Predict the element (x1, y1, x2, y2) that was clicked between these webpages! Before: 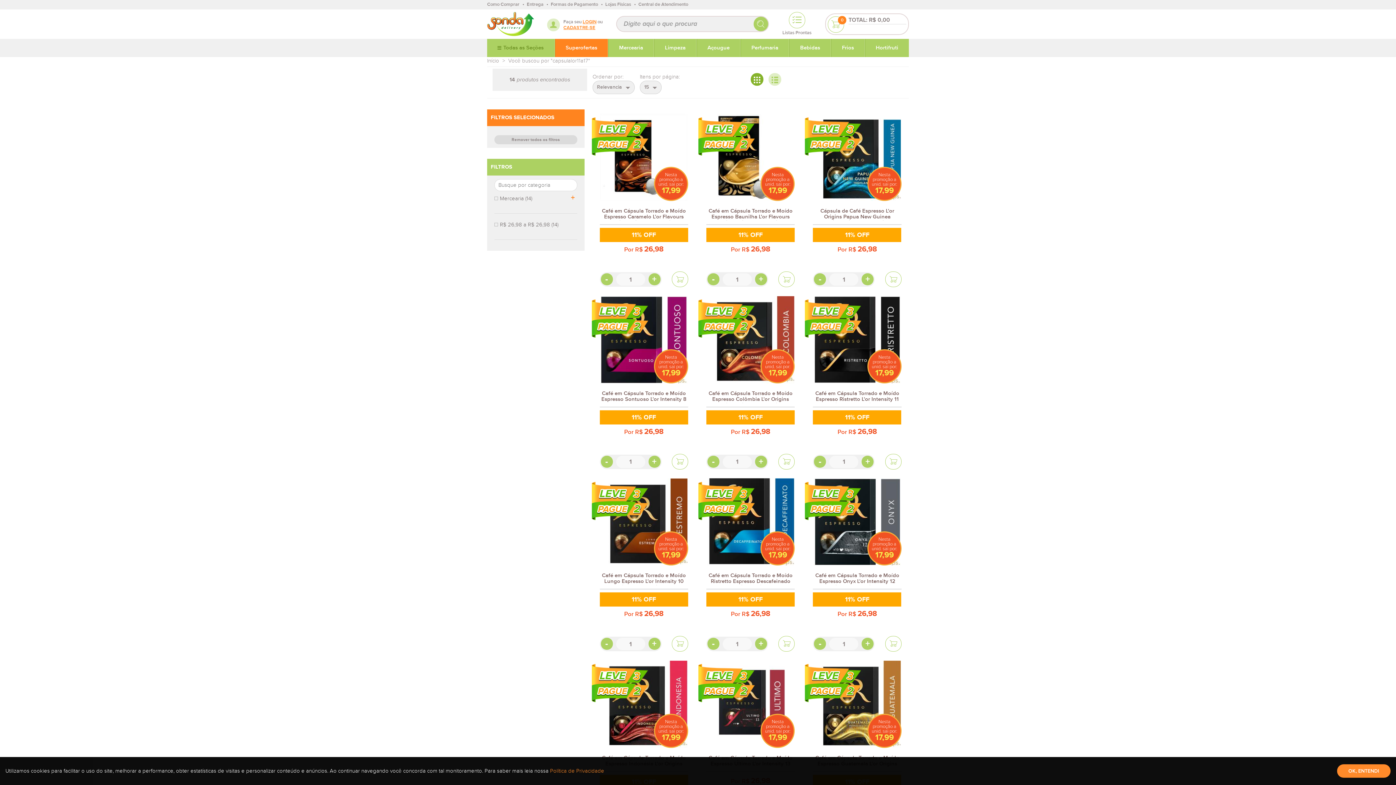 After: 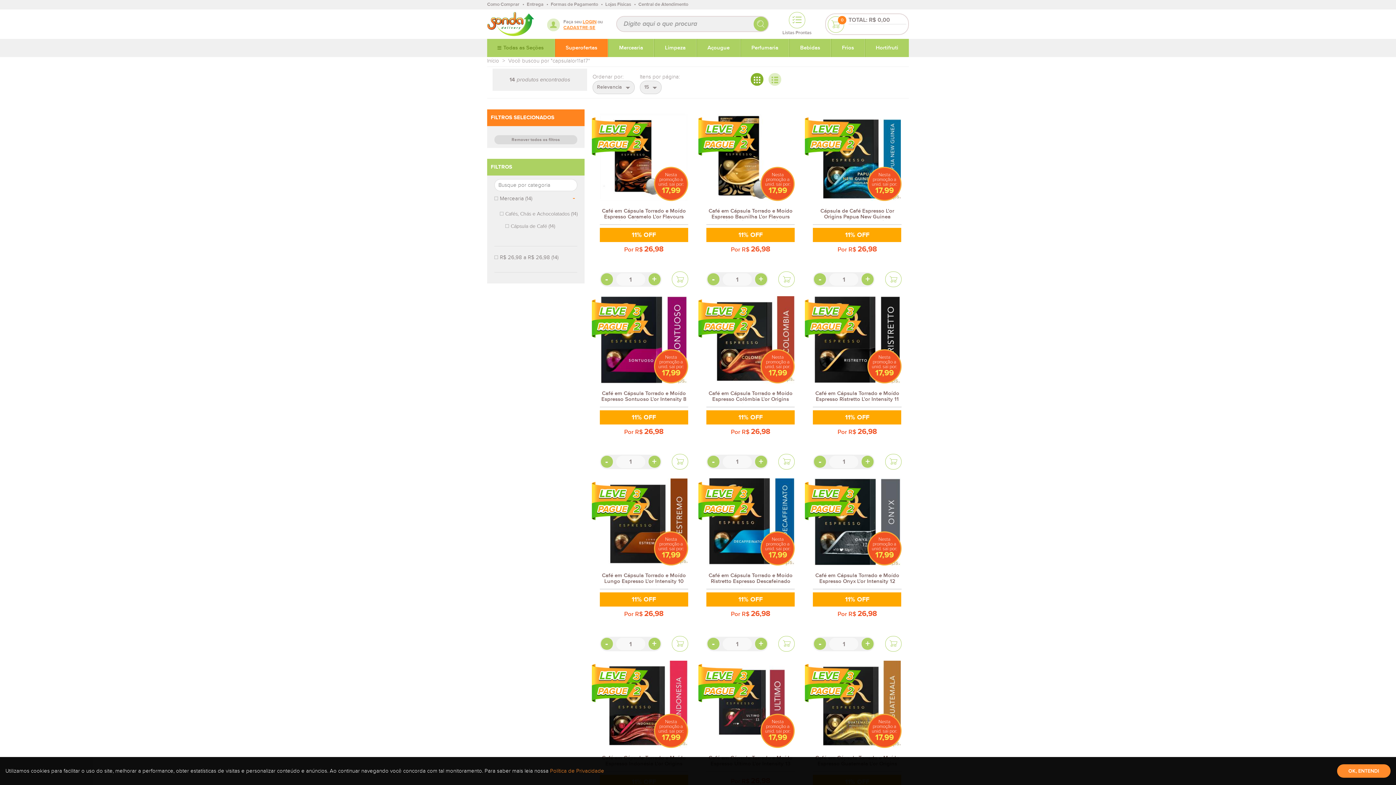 Action: bbox: (568, 194, 577, 202) label: +